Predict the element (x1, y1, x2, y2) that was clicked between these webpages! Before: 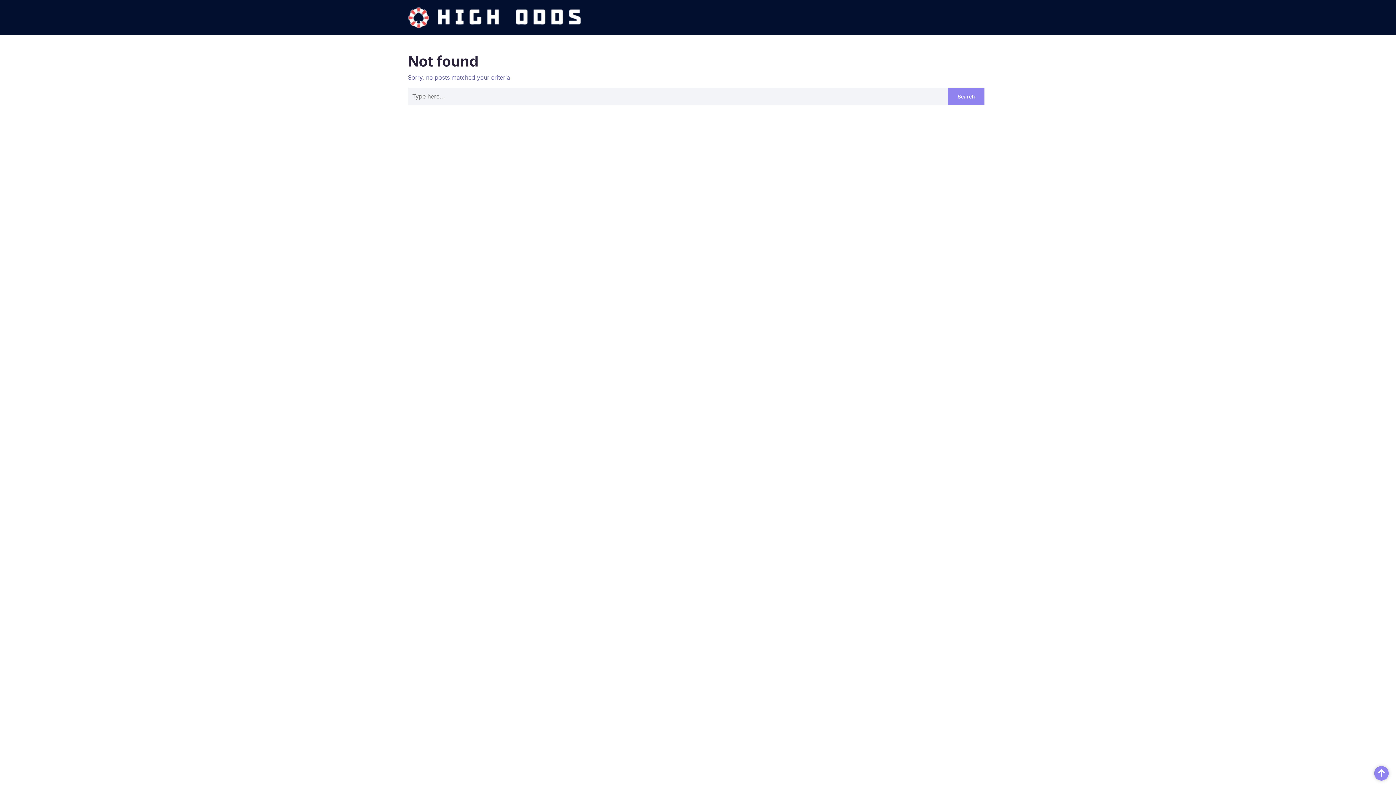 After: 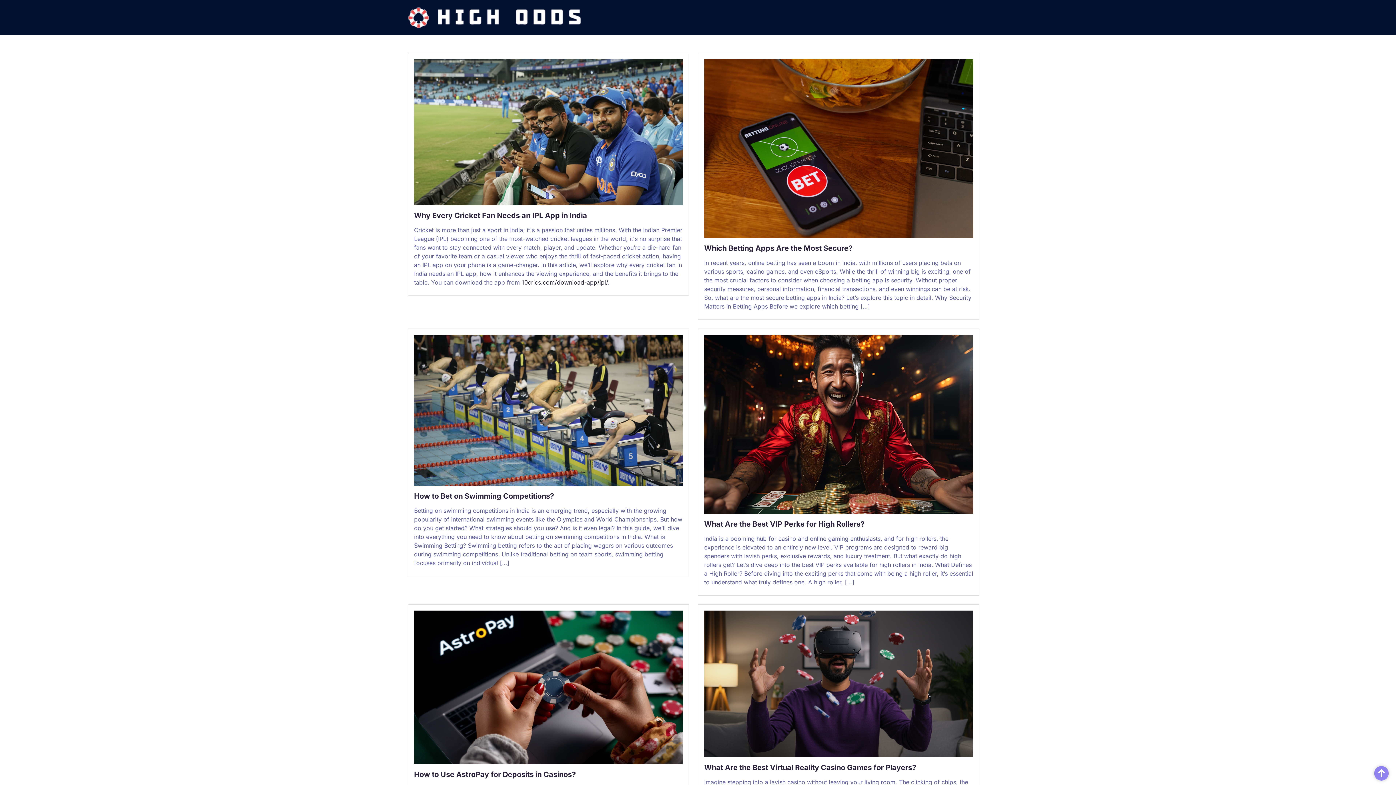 Action: bbox: (408, 11, 581, 22)